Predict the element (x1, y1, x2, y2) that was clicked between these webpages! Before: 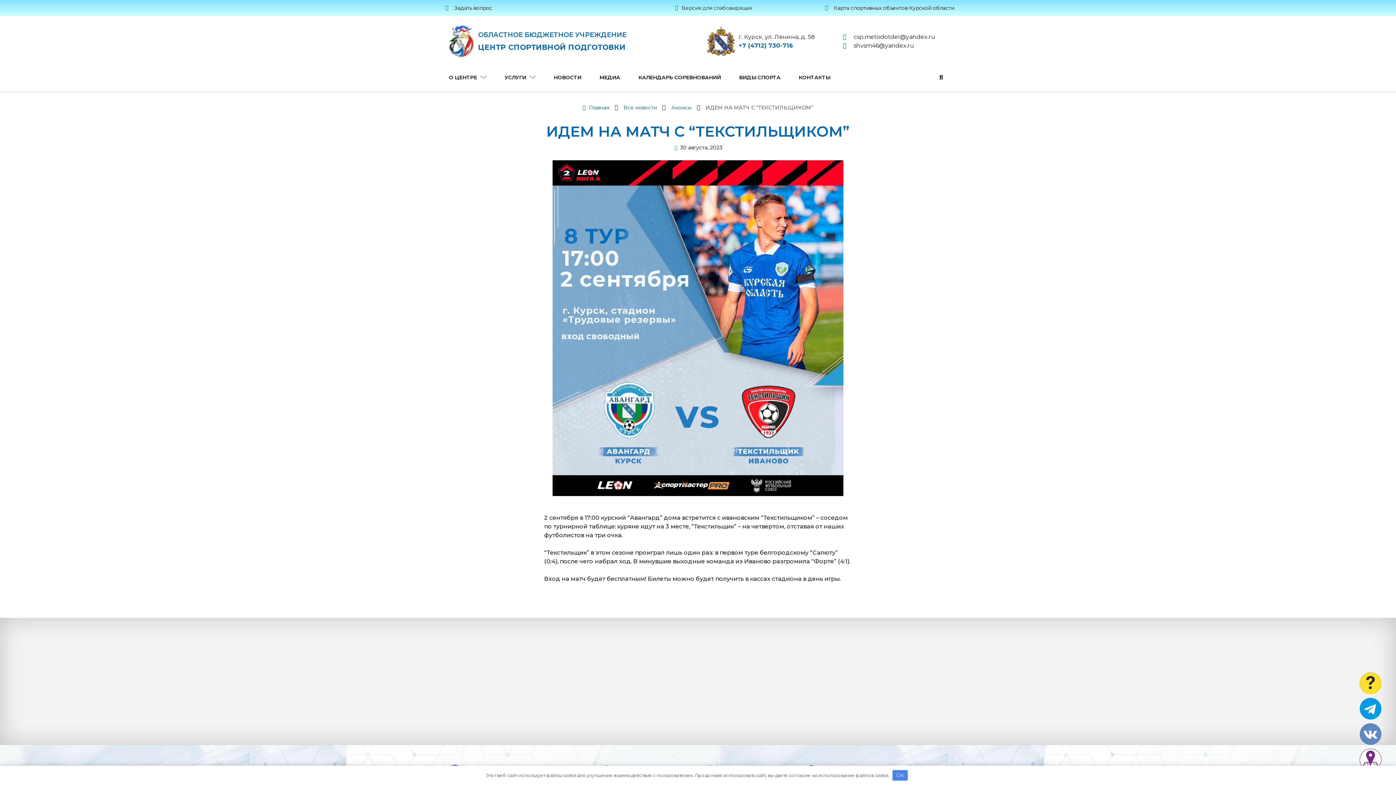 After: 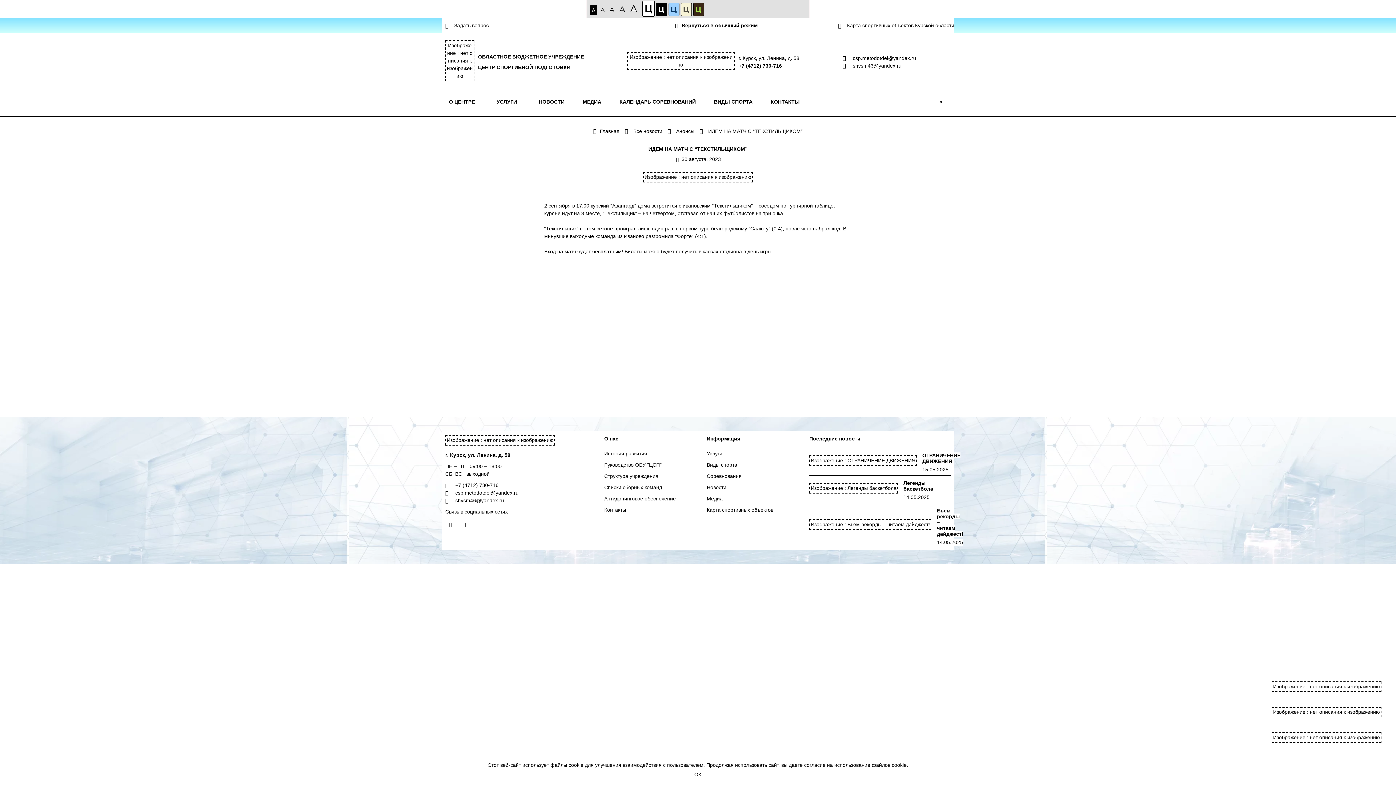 Action: bbox: (681, 4, 752, 11) label: Версия для слабовидящих